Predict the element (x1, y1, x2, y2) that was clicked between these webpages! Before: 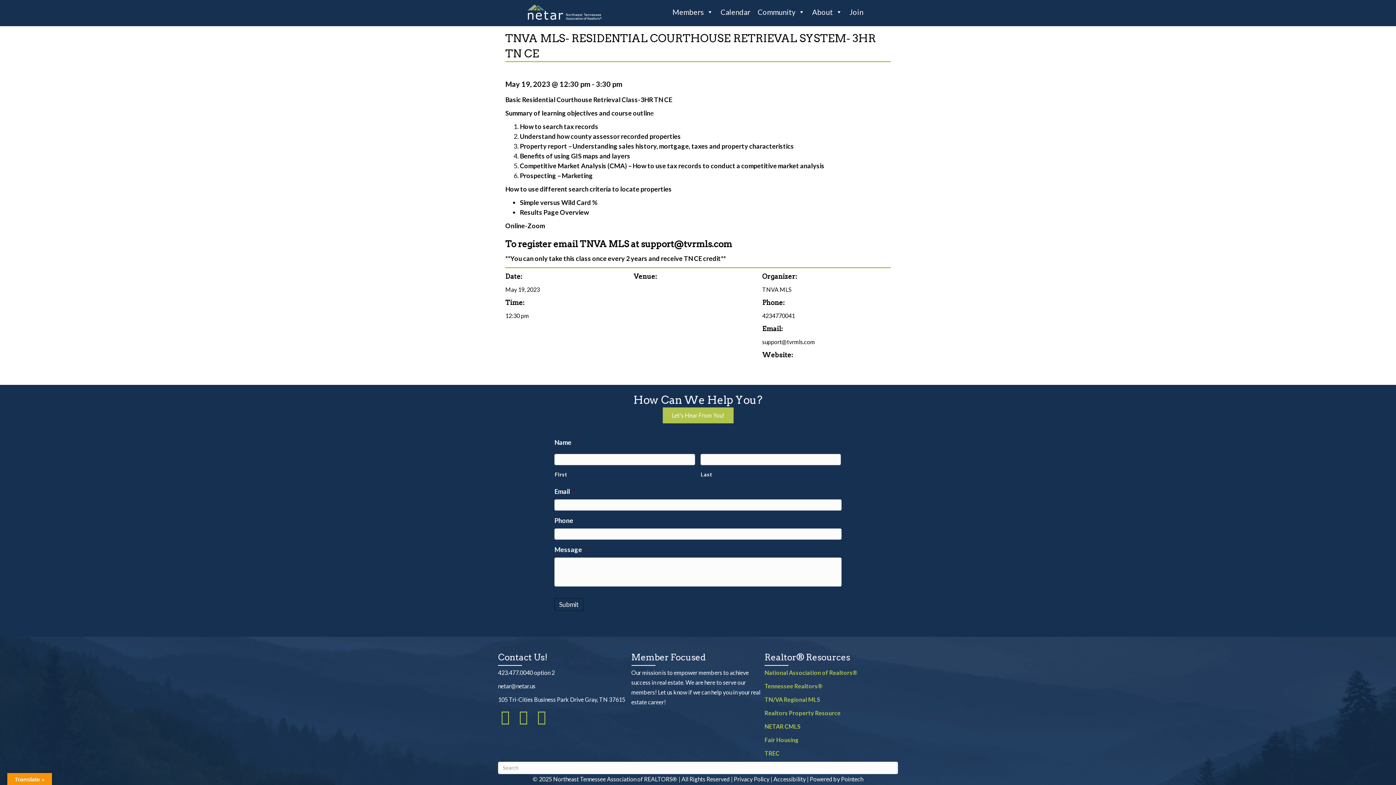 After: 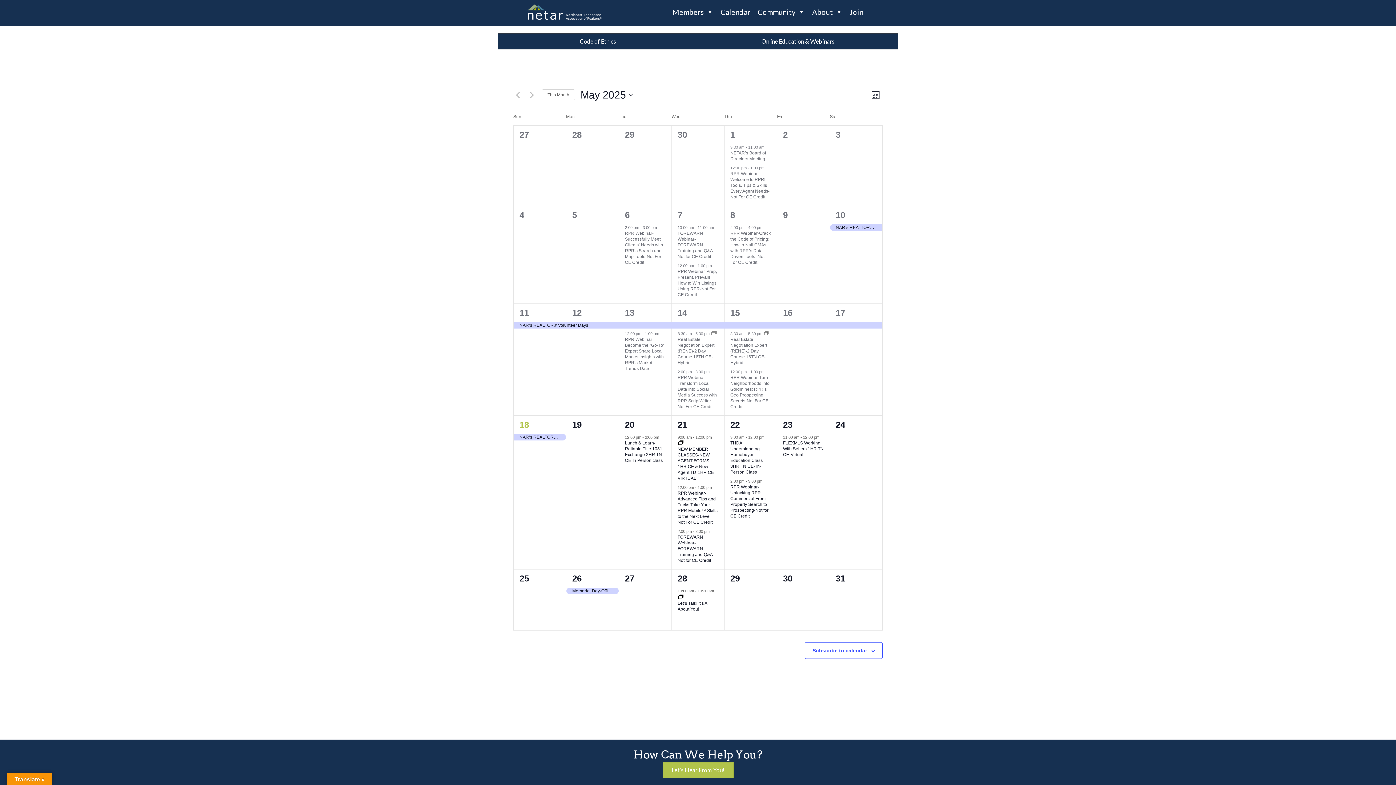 Action: bbox: (717, 4, 754, 19) label: Calendar